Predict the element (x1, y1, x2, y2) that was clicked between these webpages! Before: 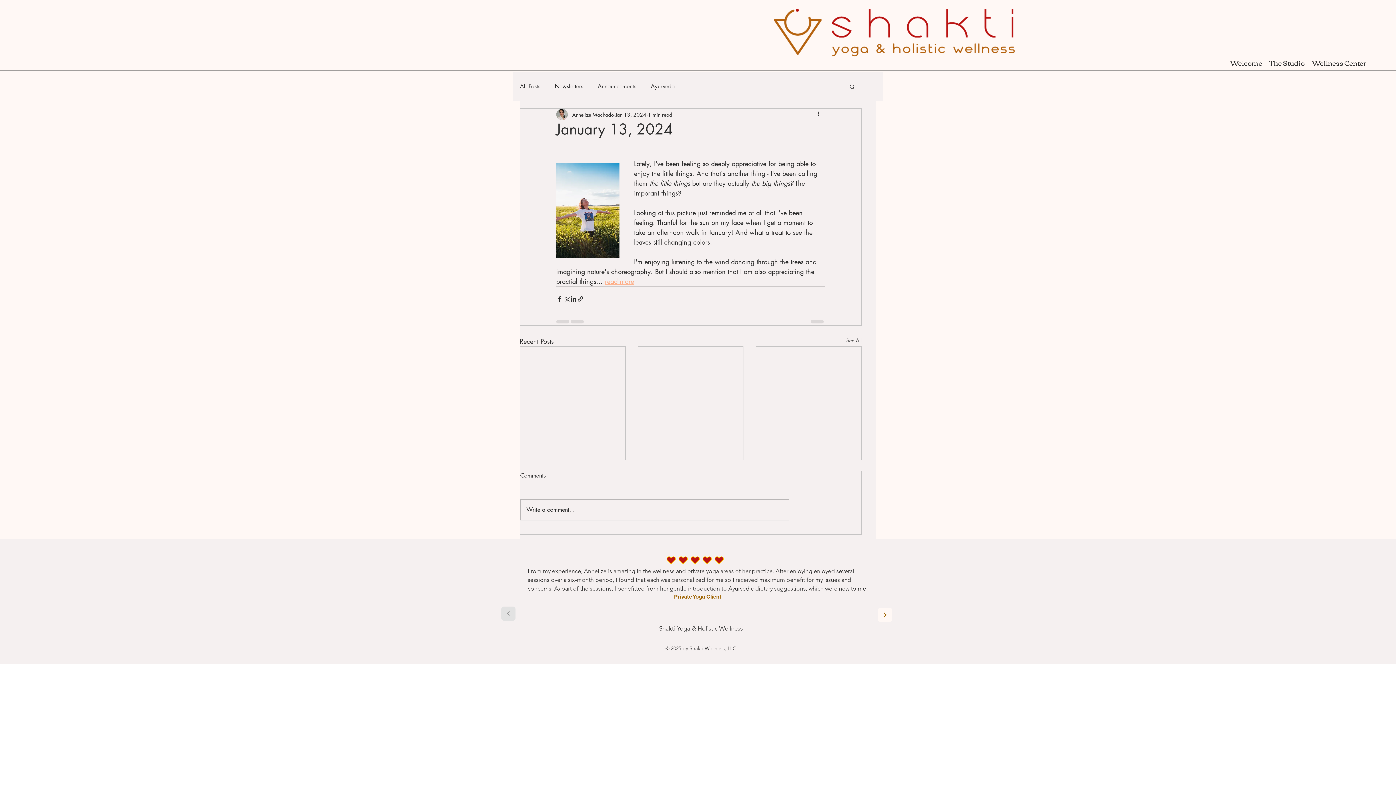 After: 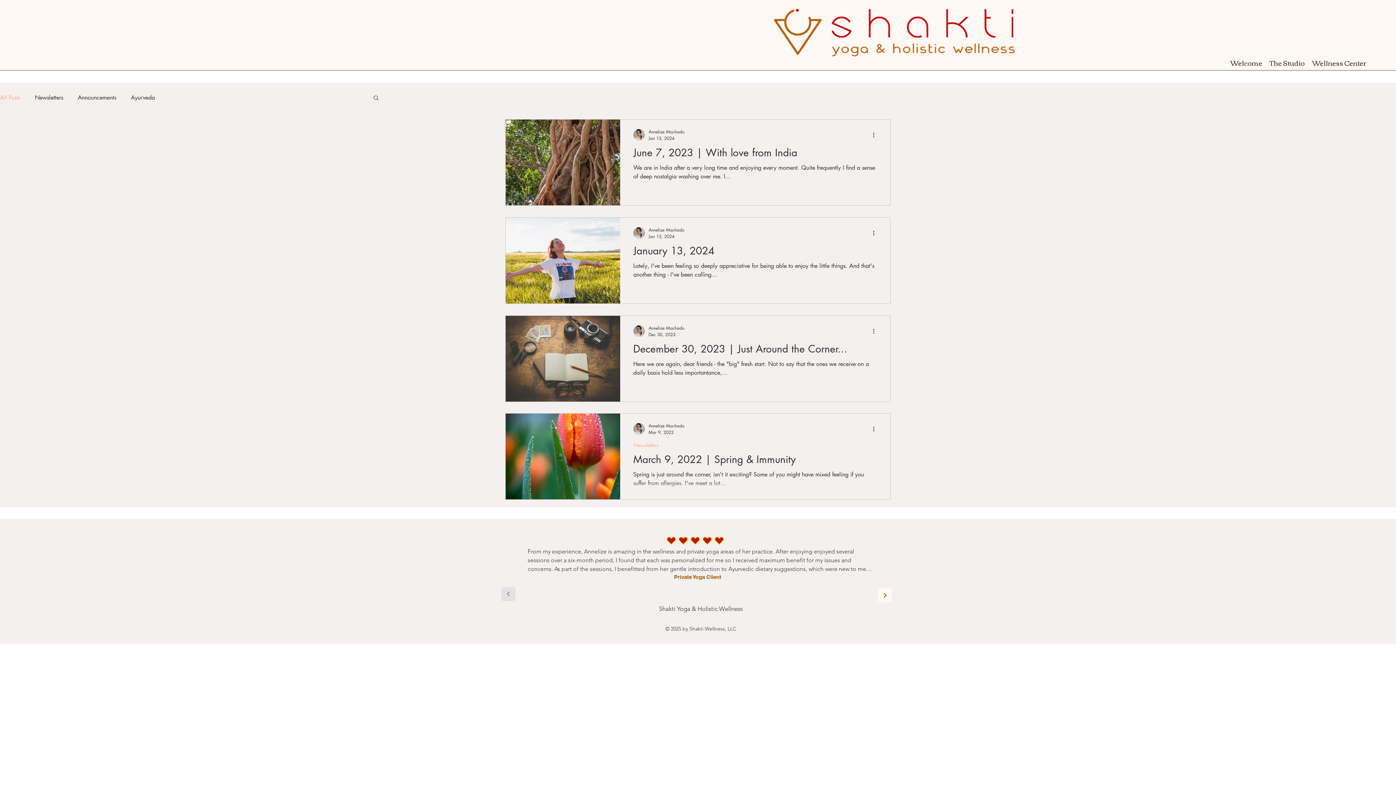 Action: label: See All bbox: (846, 336, 861, 346)